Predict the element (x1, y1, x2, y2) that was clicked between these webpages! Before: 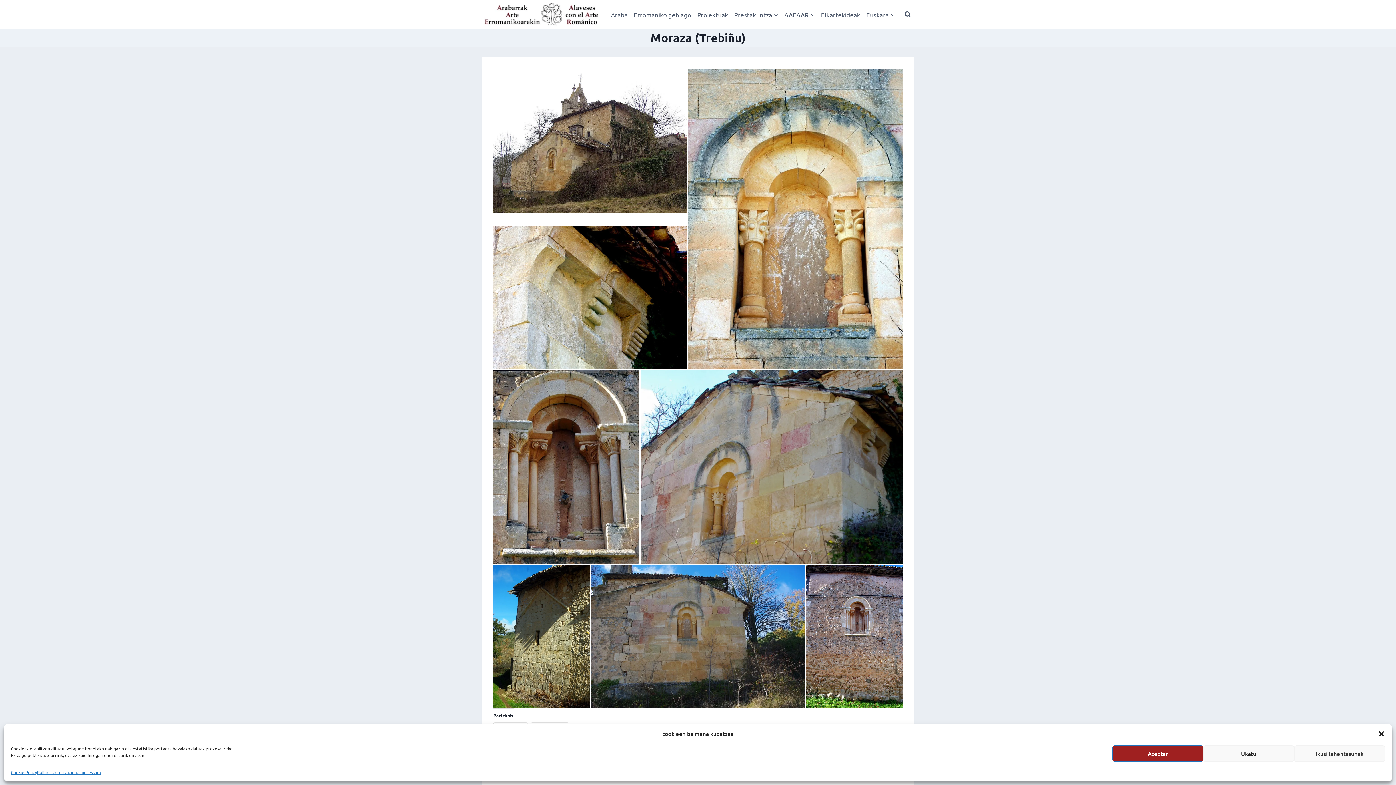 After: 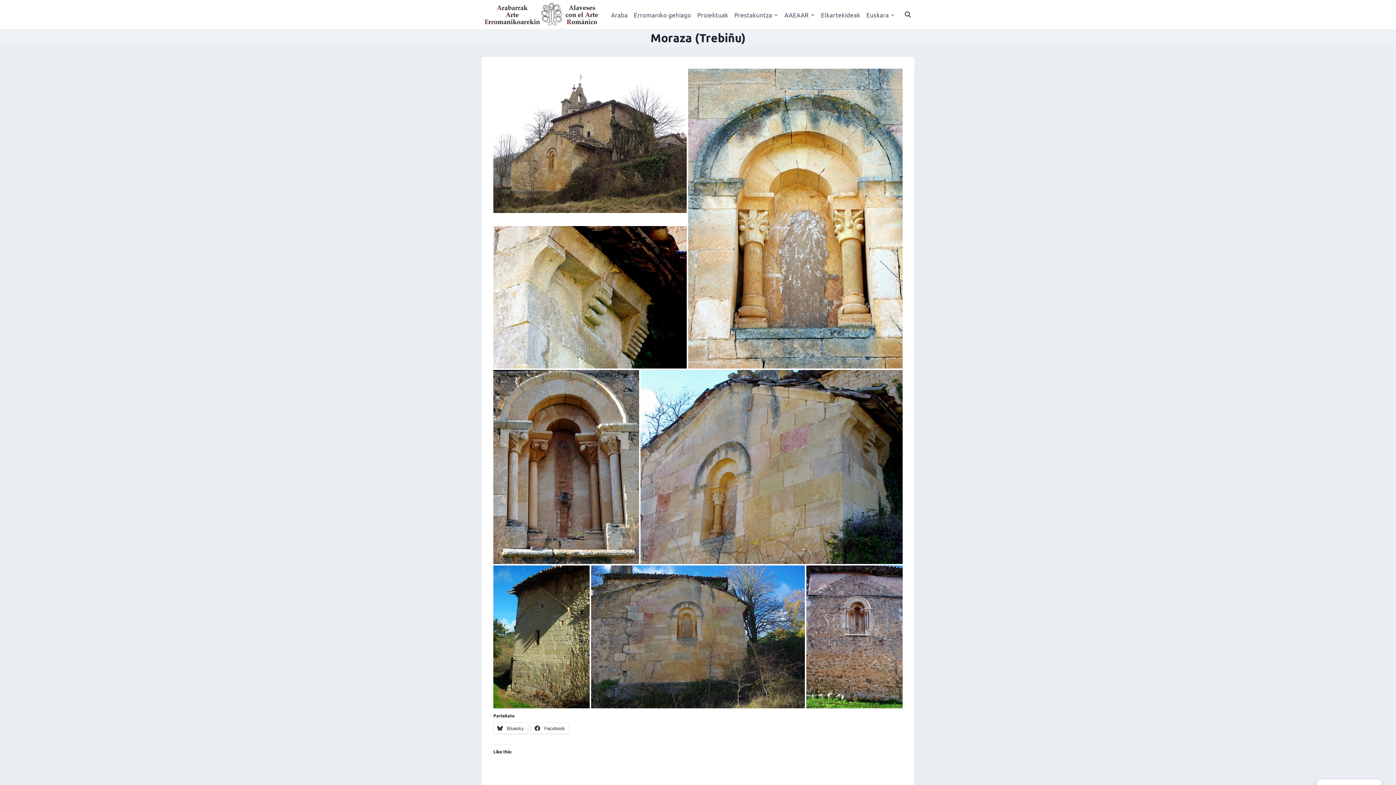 Action: bbox: (1378, 730, 1385, 737) label: Elkarrizketa itxi